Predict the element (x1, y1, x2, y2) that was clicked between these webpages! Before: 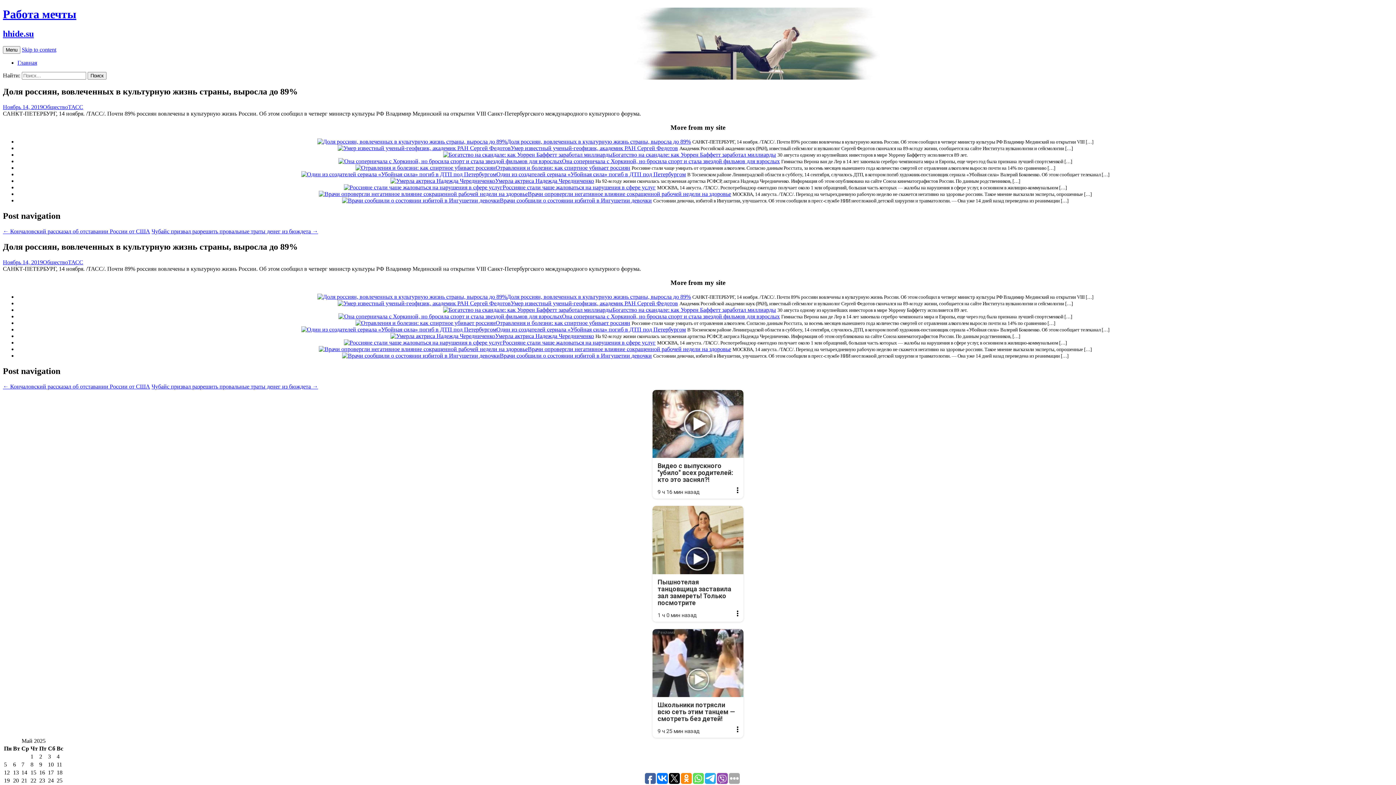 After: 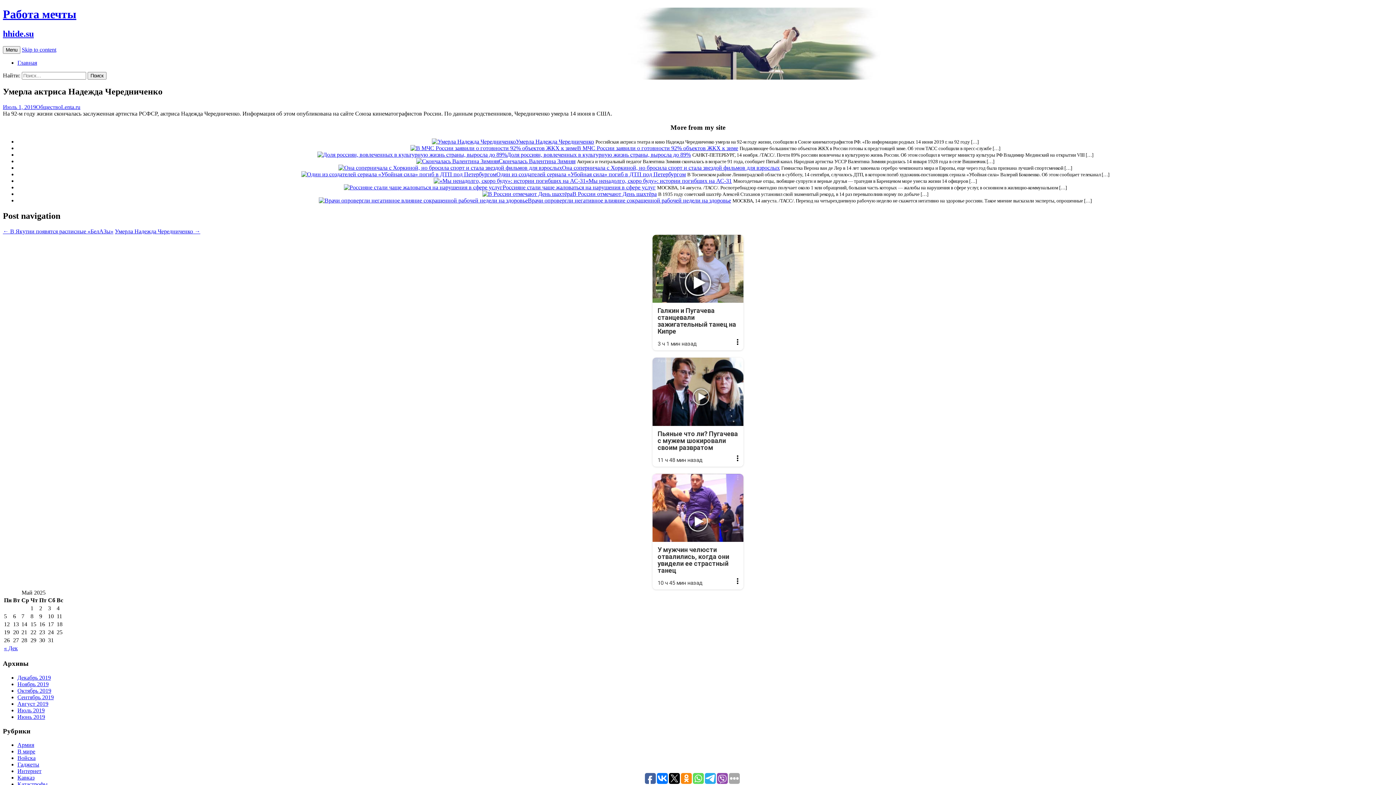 Action: bbox: (390, 177, 495, 184)